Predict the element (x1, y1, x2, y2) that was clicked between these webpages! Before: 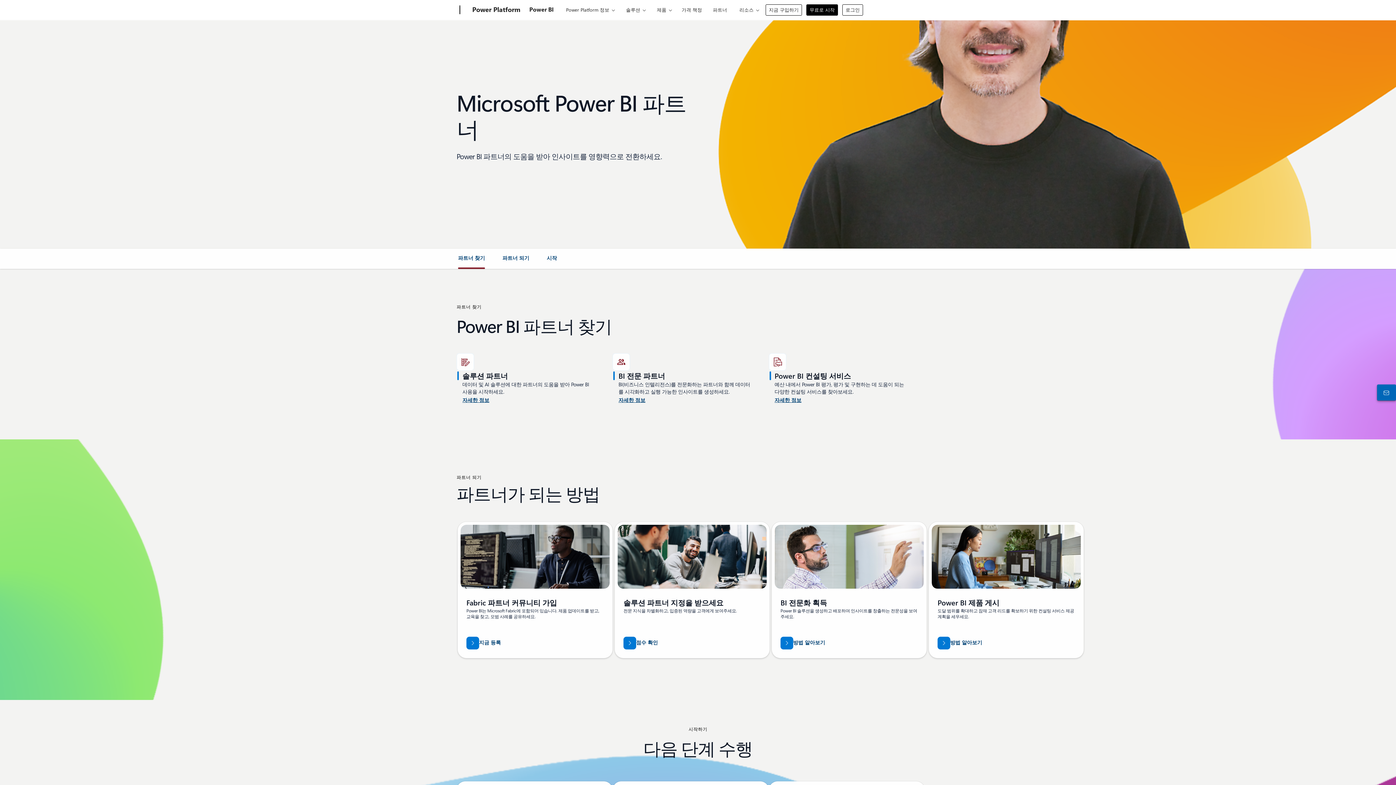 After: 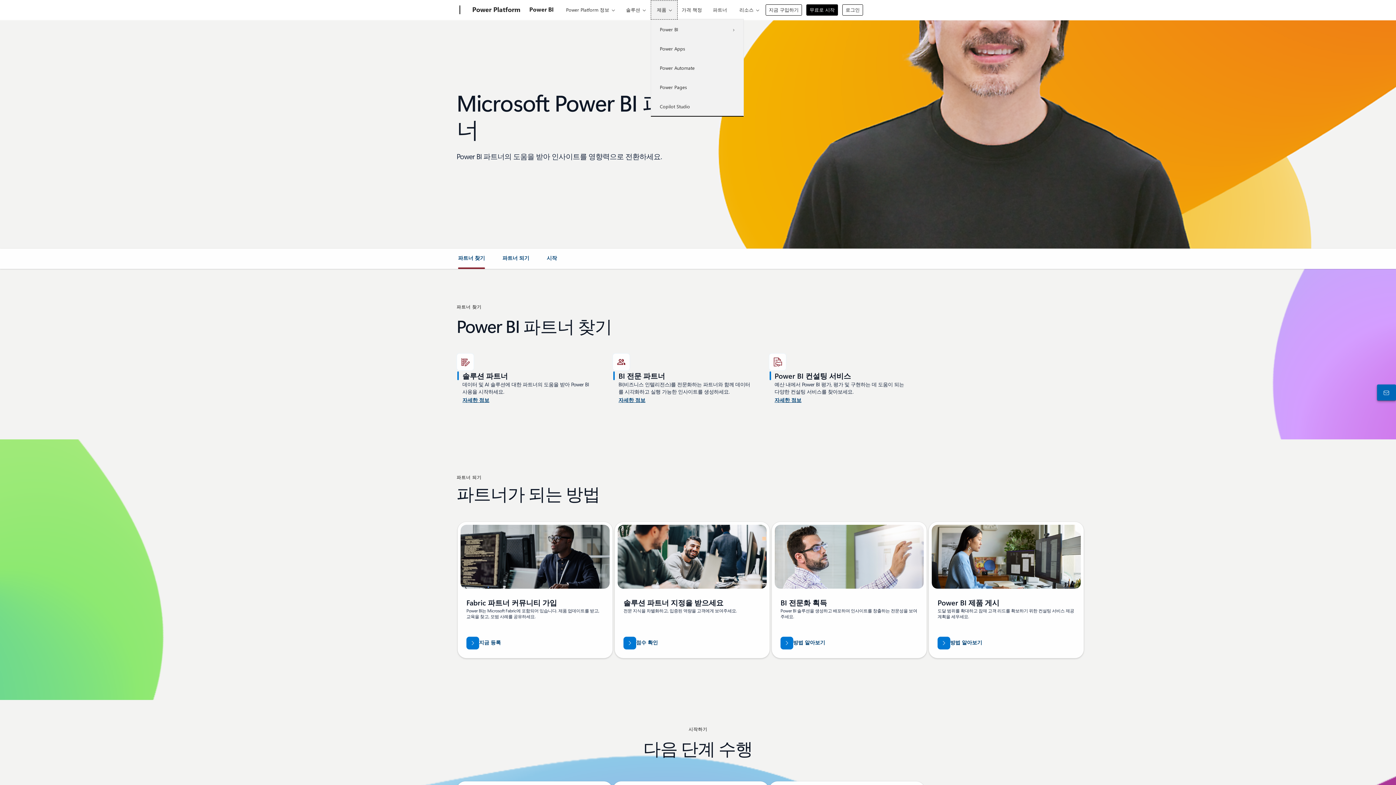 Action: bbox: (650, 0, 677, 19) label: 제품